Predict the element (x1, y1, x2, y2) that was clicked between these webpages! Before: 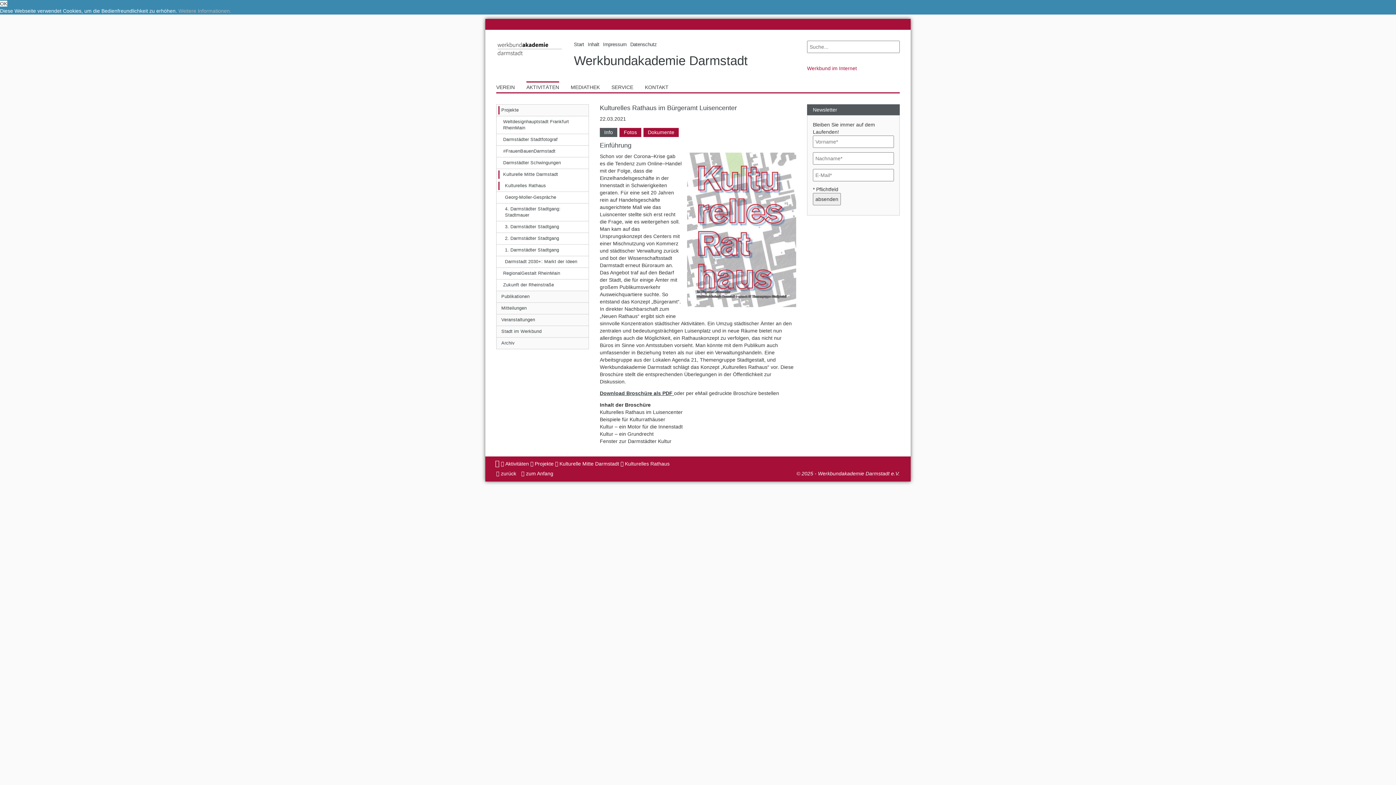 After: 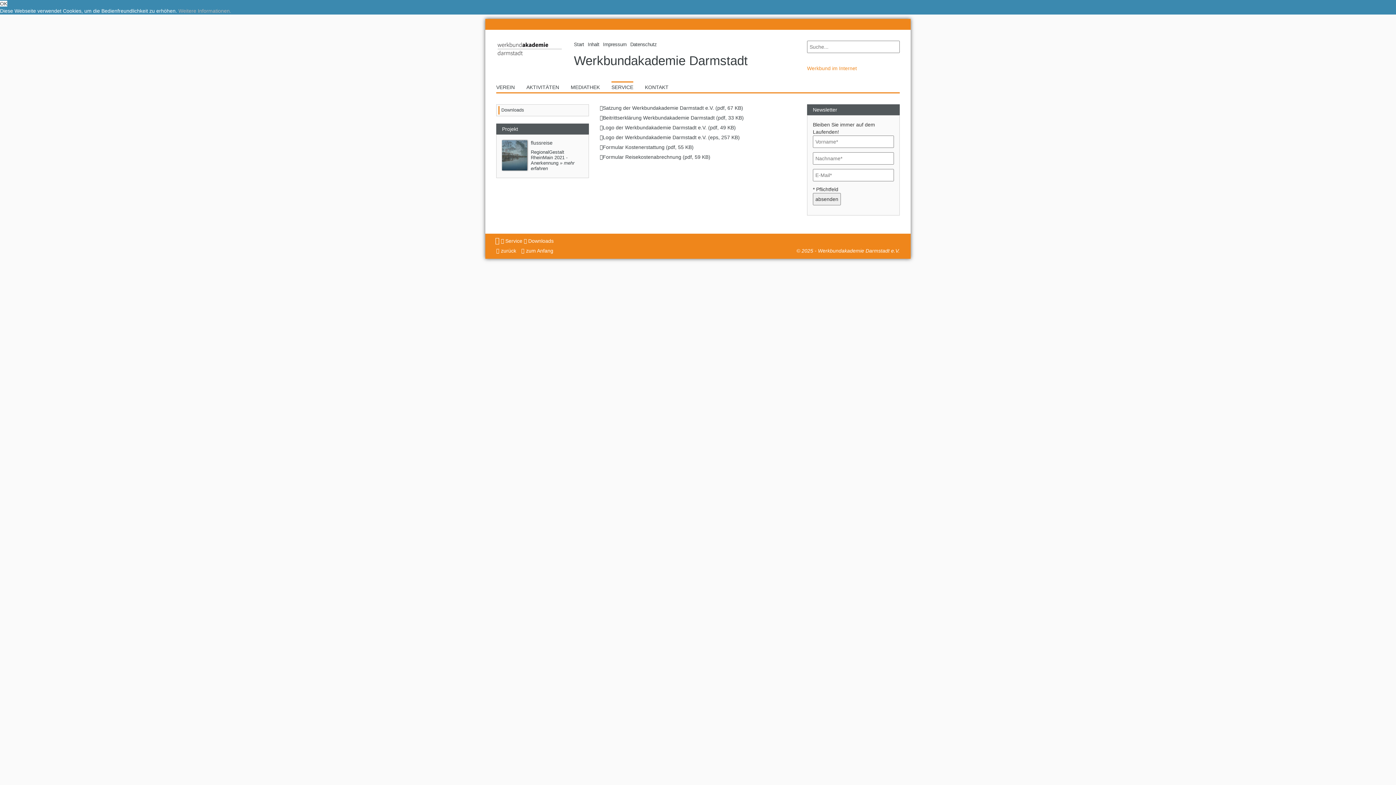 Action: label: SERVICE bbox: (607, 81, 637, 92)